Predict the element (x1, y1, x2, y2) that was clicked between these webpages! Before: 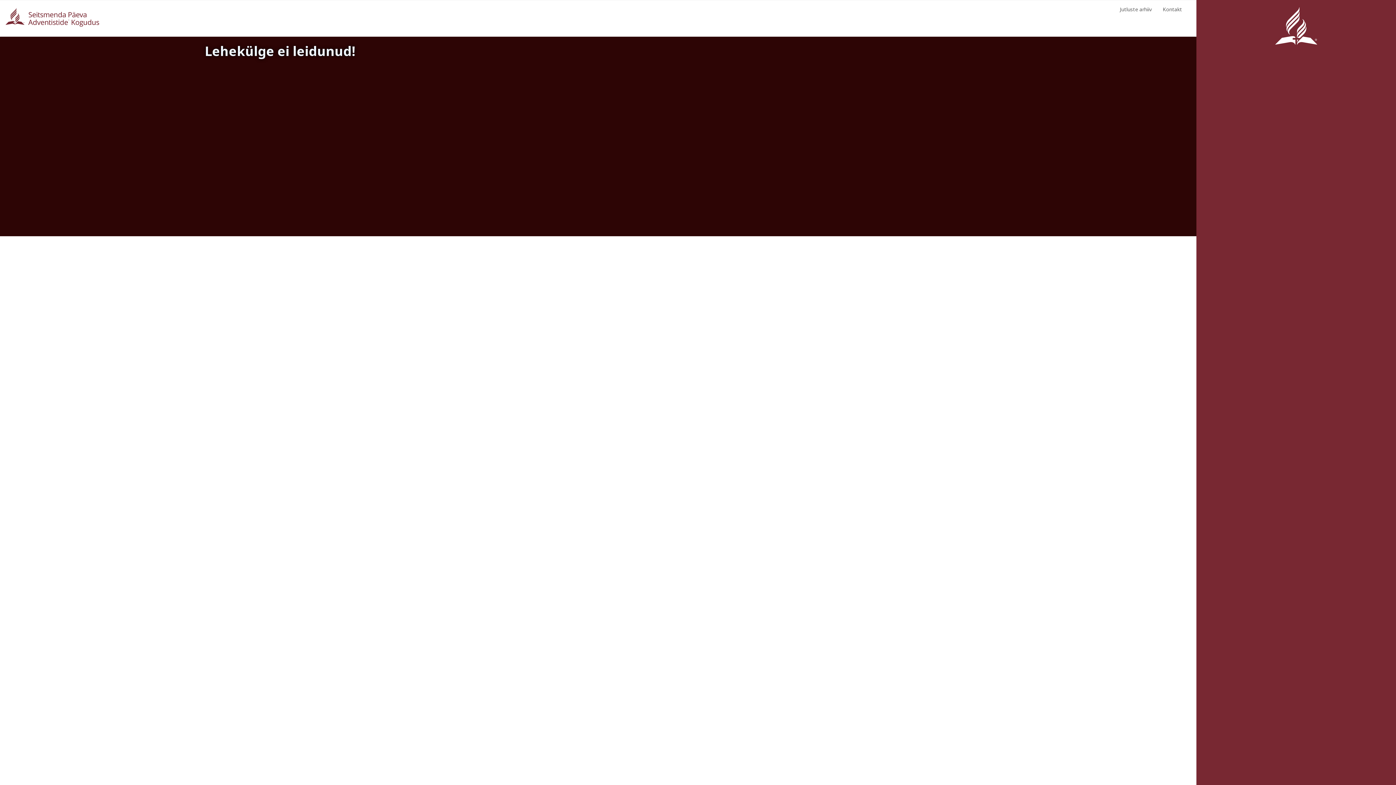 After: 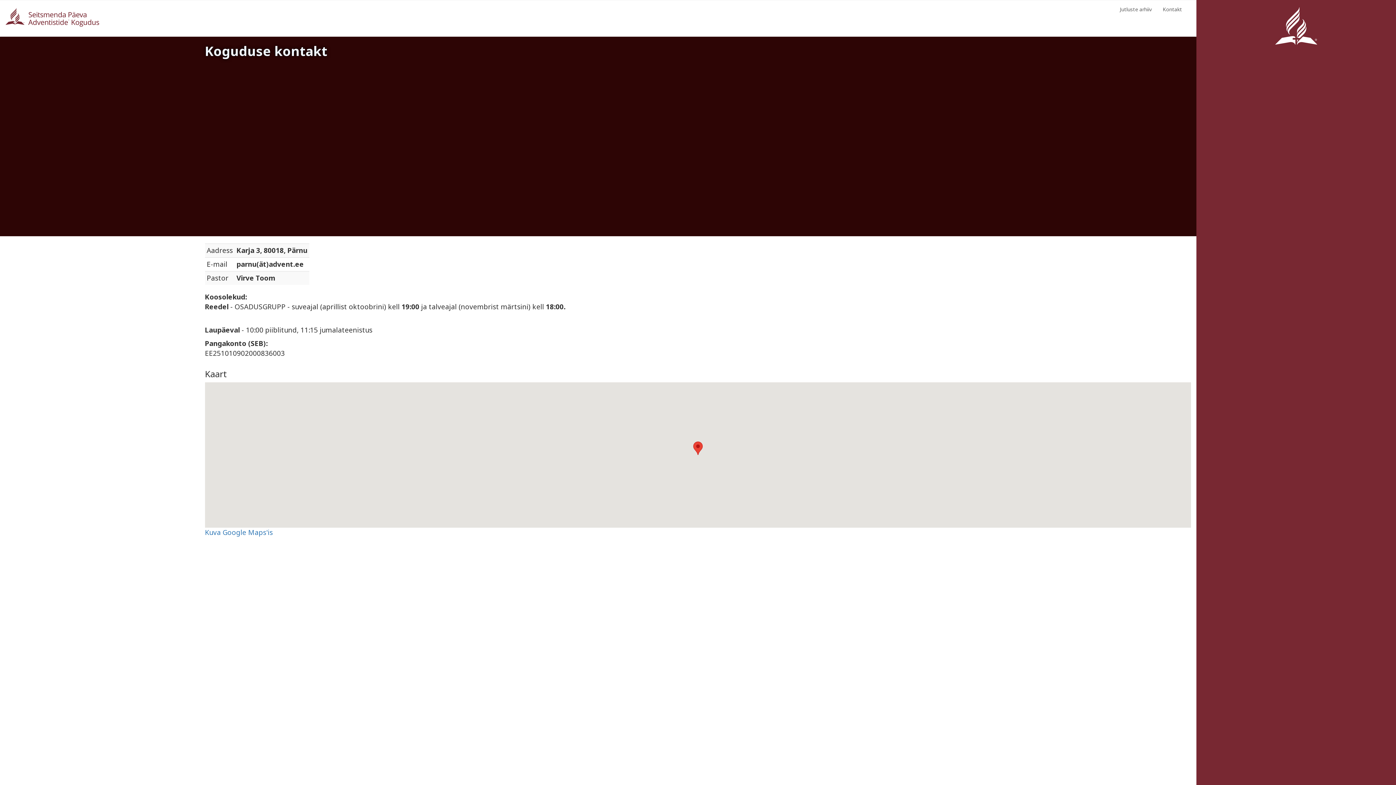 Action: label: Kontakt bbox: (1157, 0, 1187, 18)